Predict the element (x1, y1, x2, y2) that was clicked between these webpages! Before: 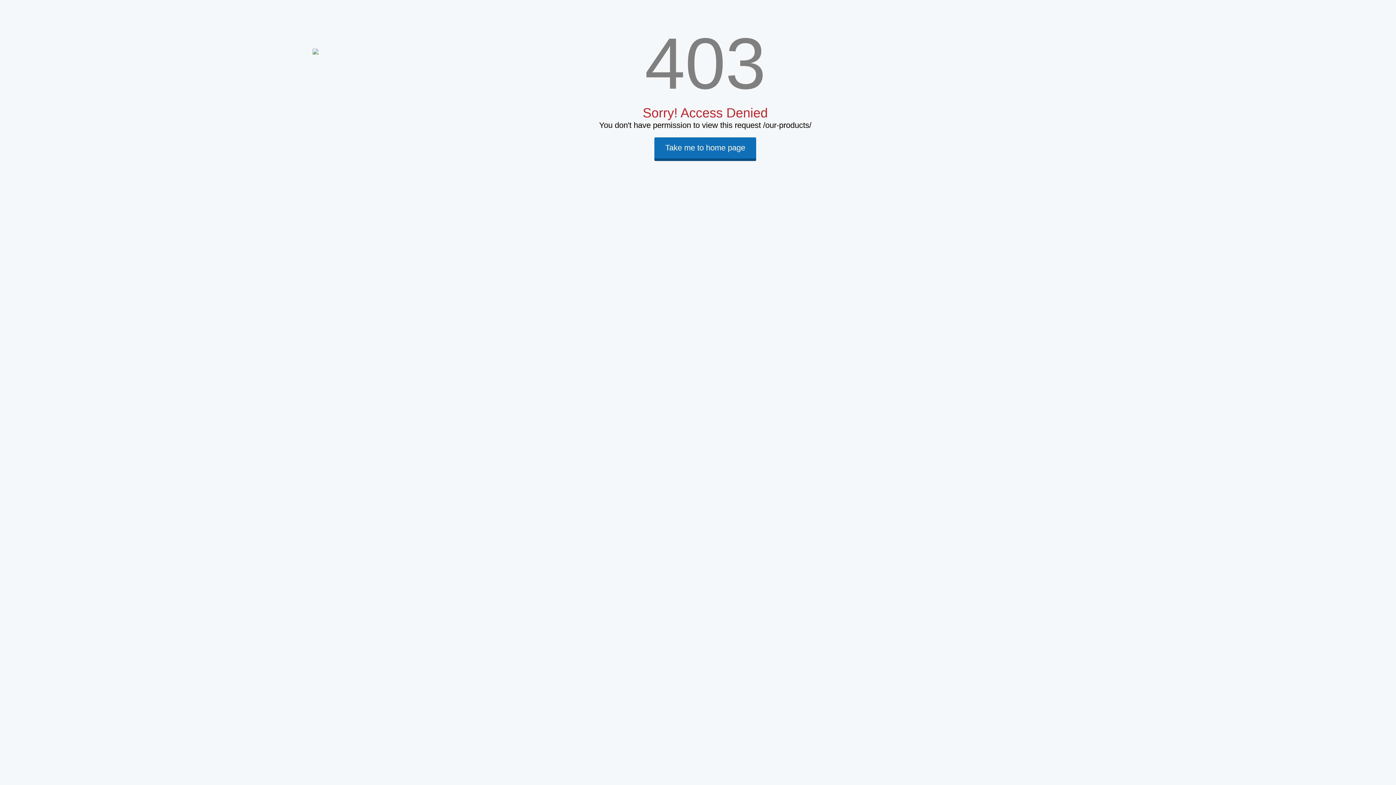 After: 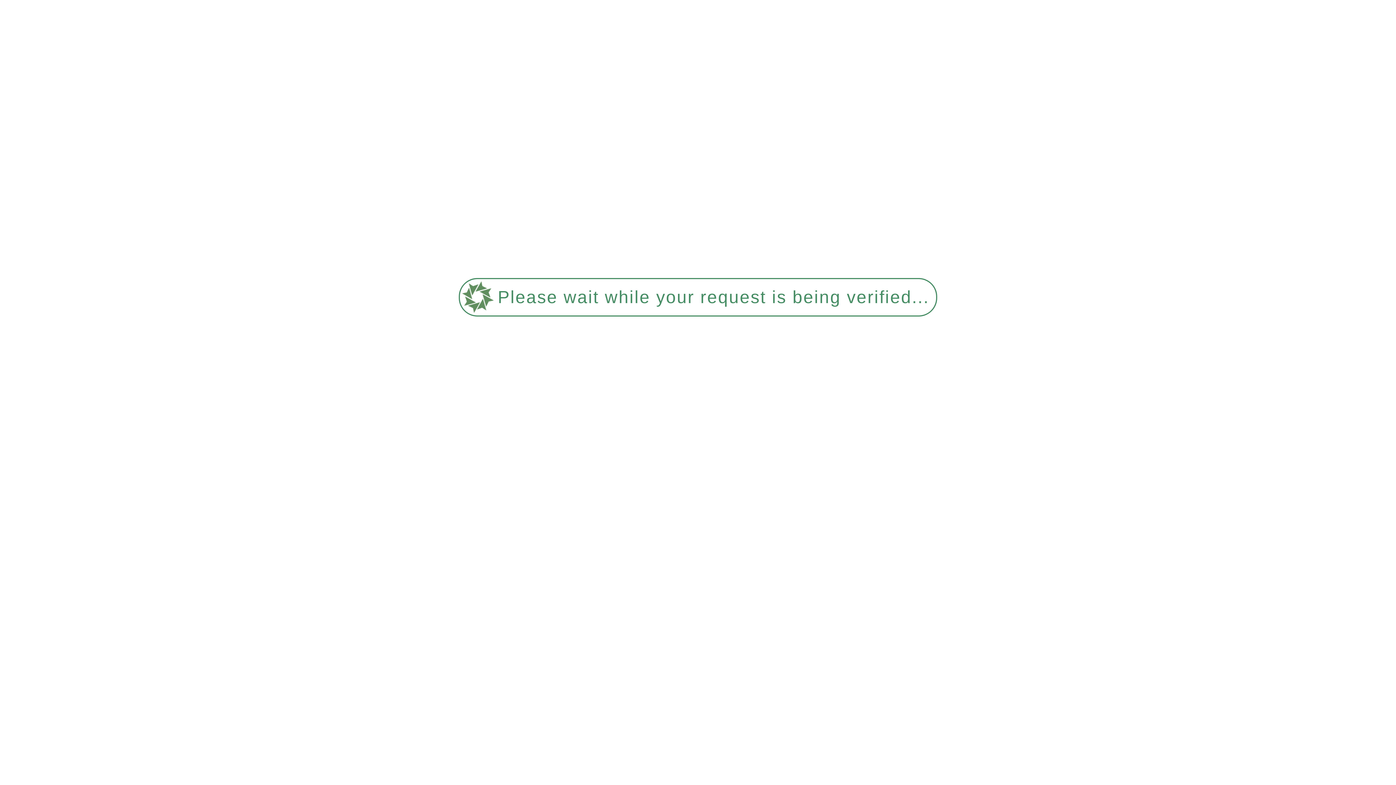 Action: bbox: (654, 143, 756, 152)